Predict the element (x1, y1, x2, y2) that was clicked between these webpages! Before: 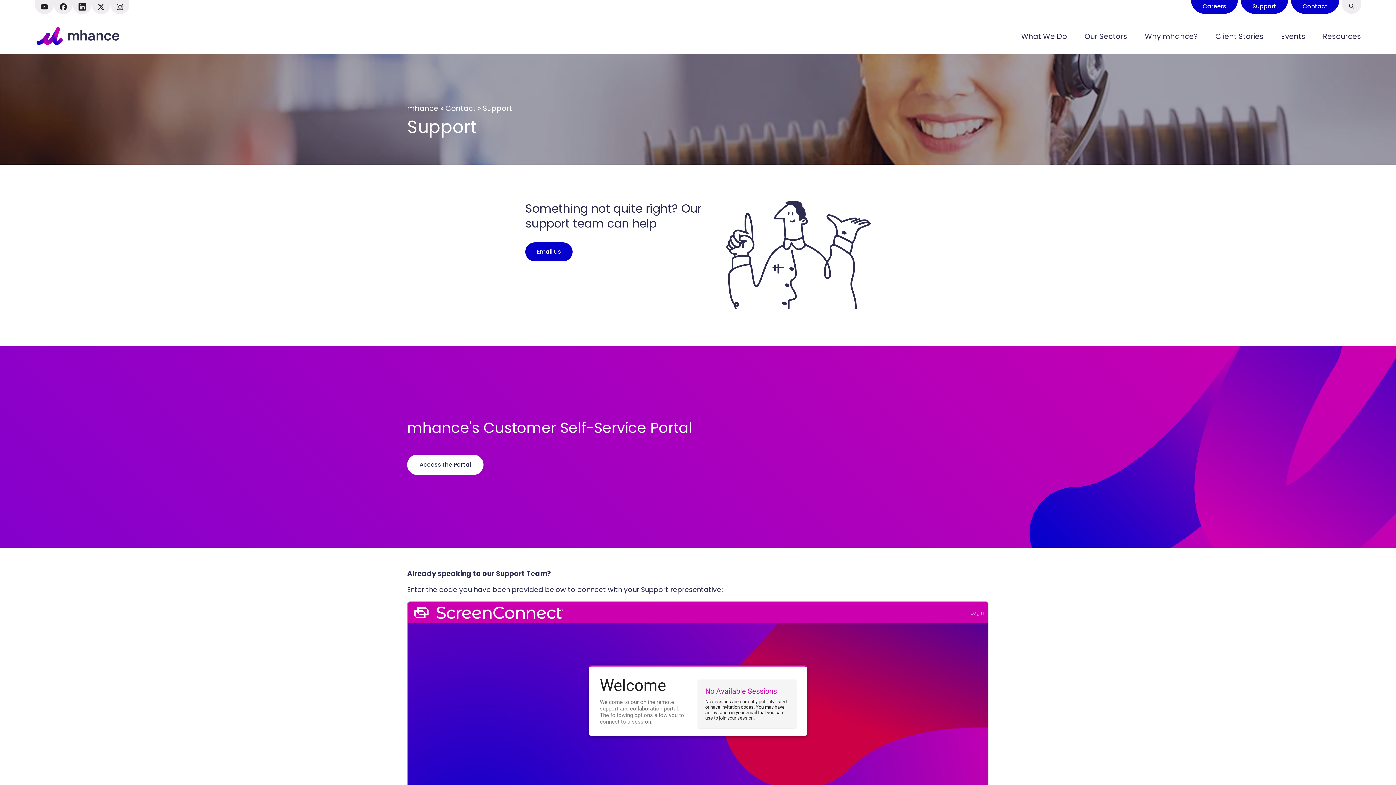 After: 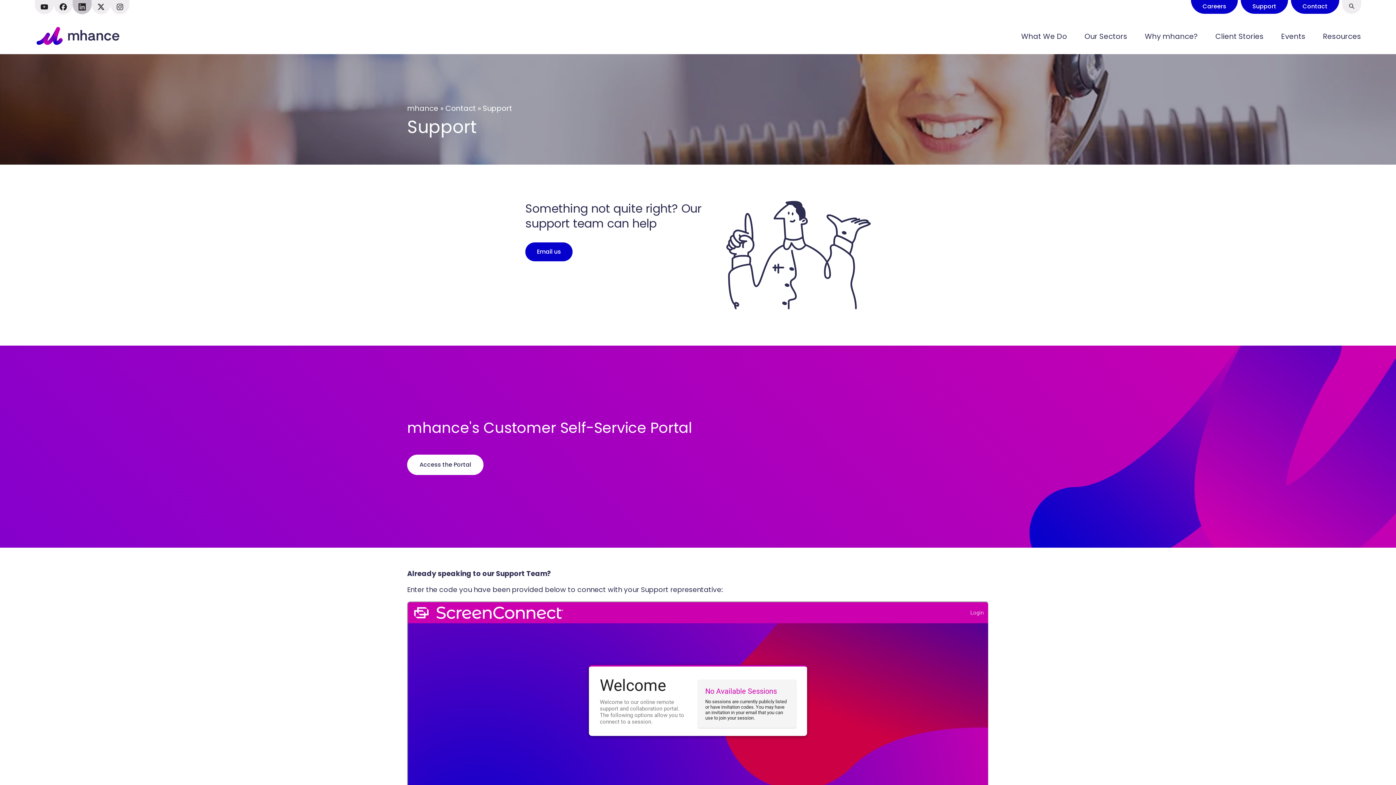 Action: bbox: (72, 0, 91, 14)